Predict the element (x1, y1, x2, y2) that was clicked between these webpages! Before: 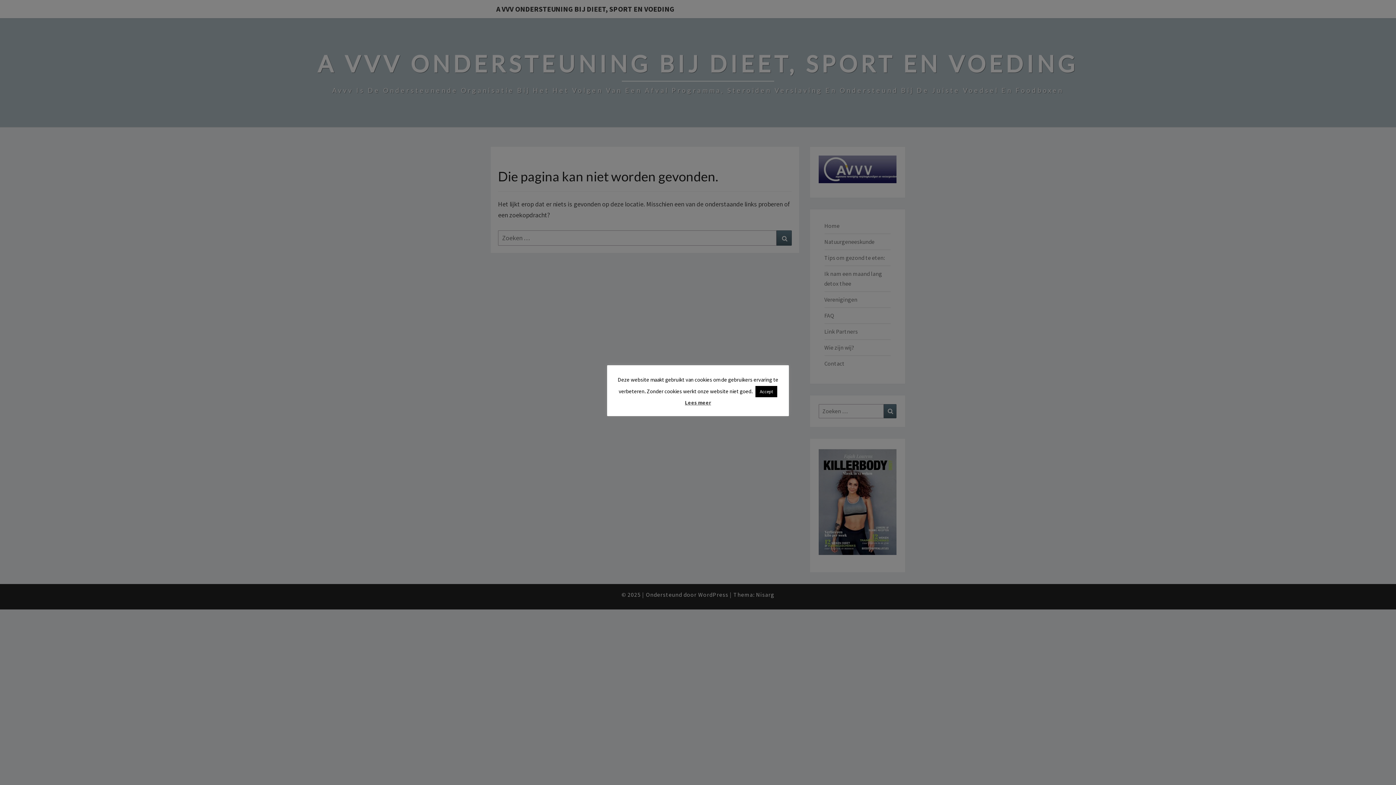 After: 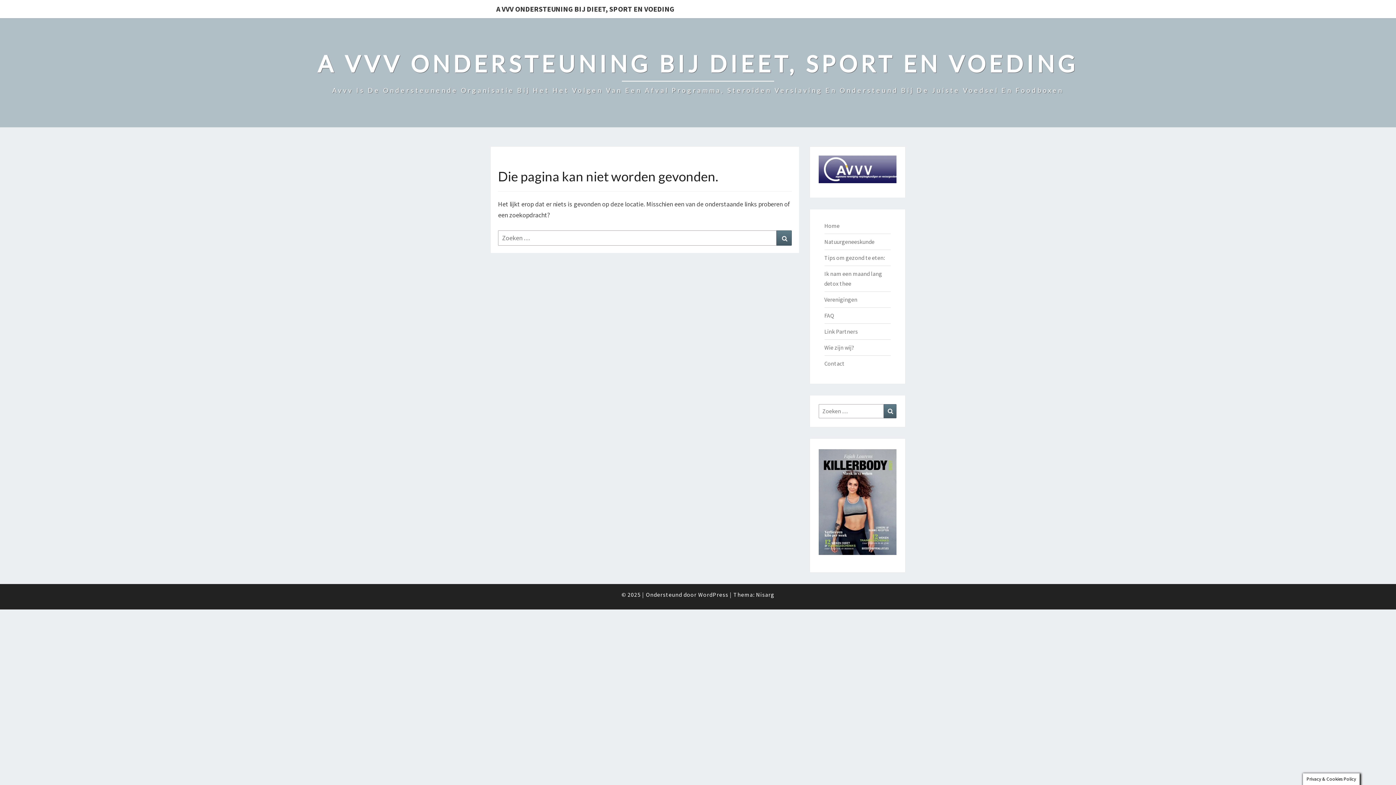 Action: label: Accept bbox: (755, 386, 777, 397)